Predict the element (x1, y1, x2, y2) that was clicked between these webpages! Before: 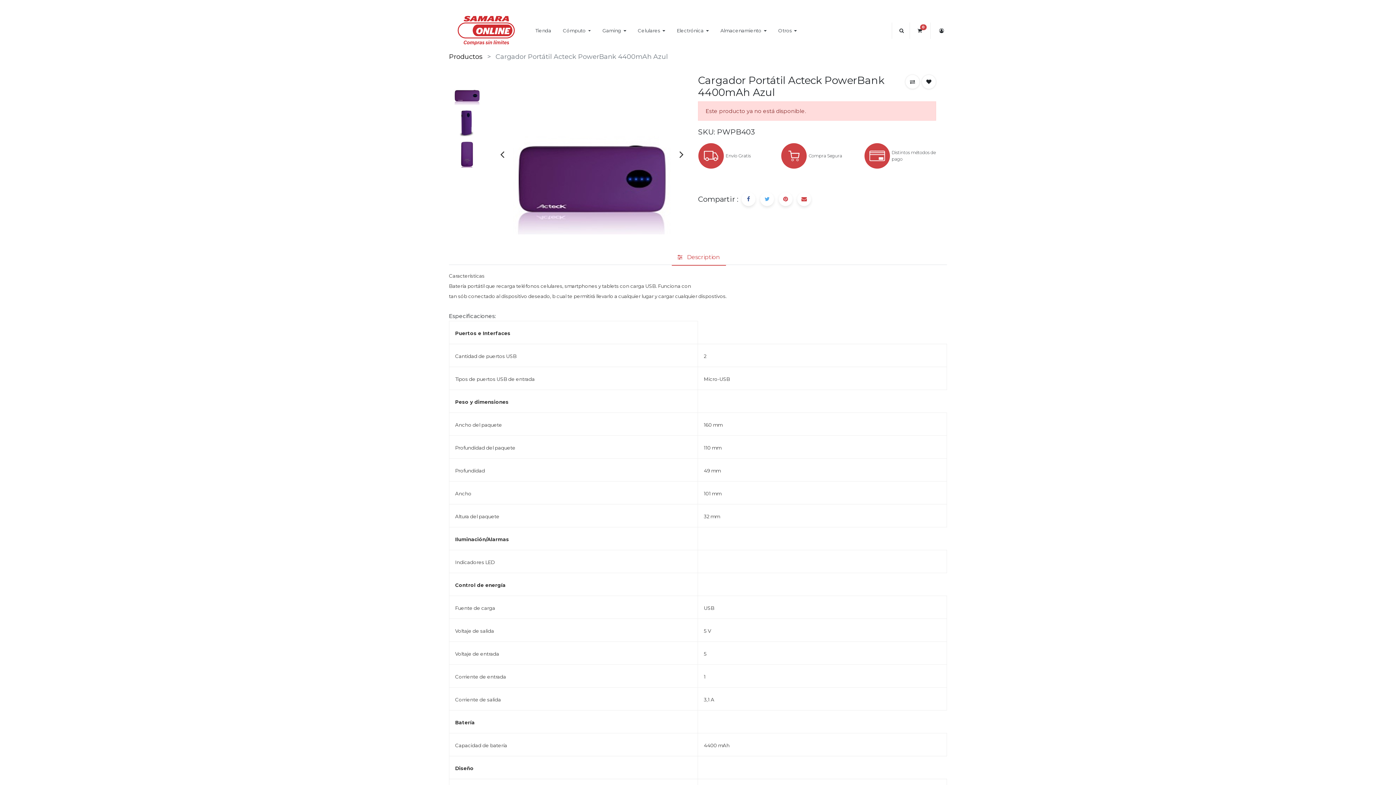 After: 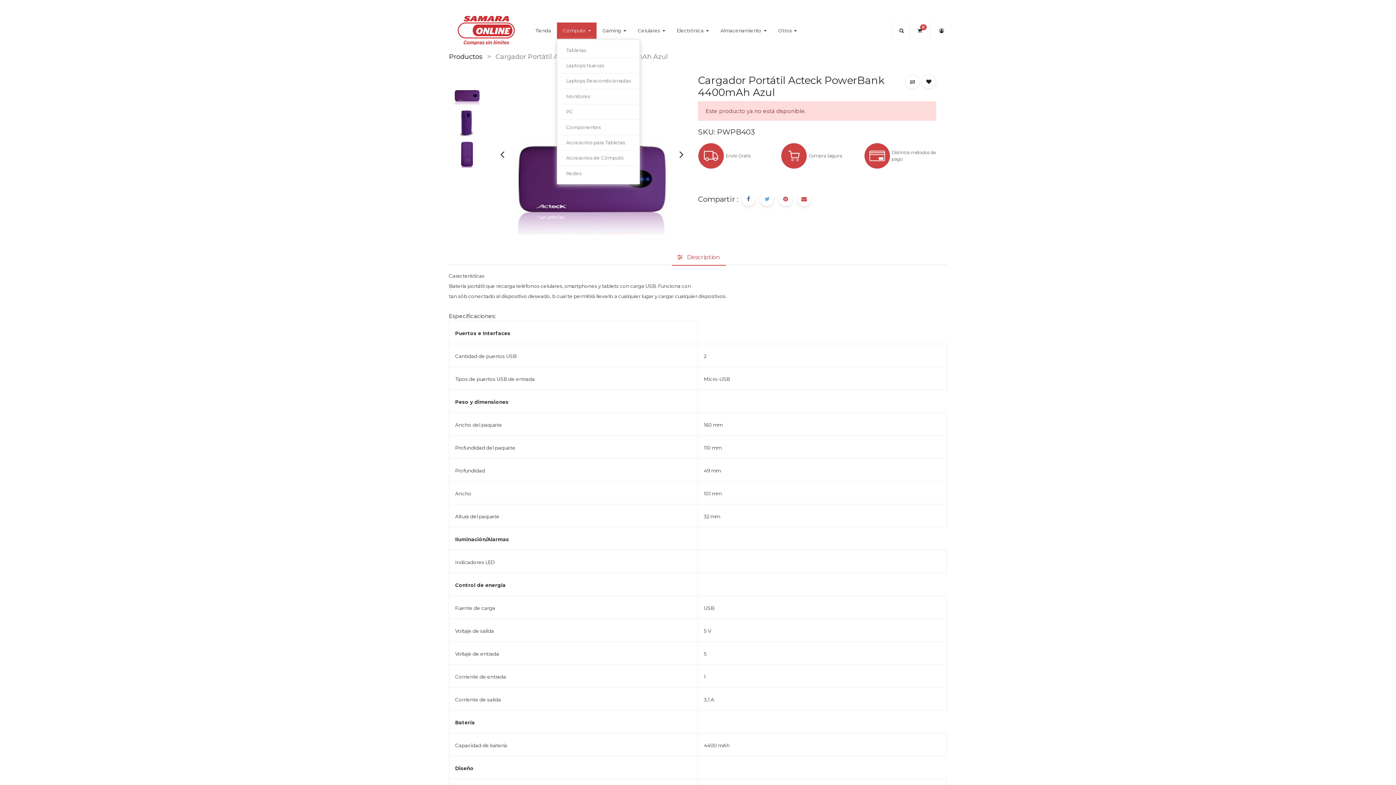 Action: bbox: (557, 22, 596, 38) label: Cómputo 